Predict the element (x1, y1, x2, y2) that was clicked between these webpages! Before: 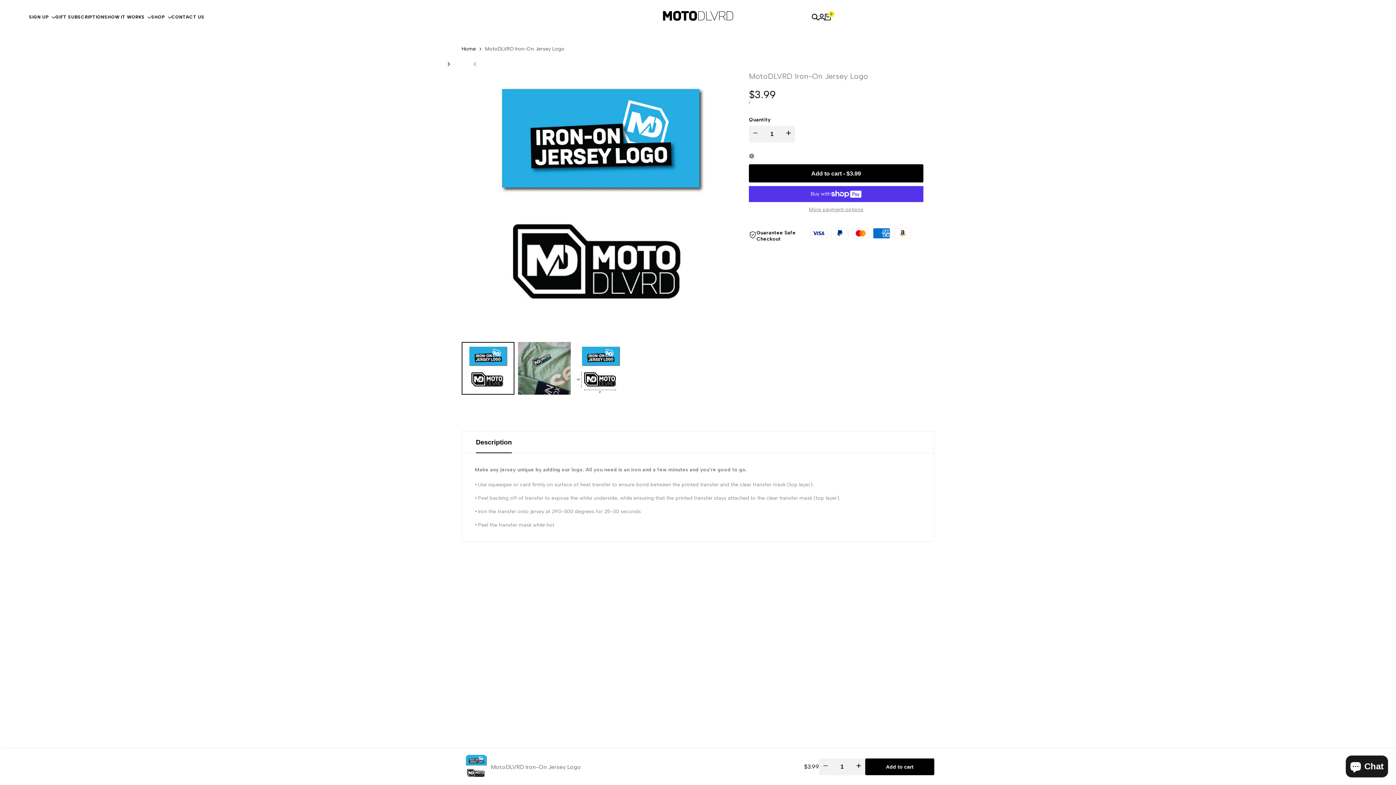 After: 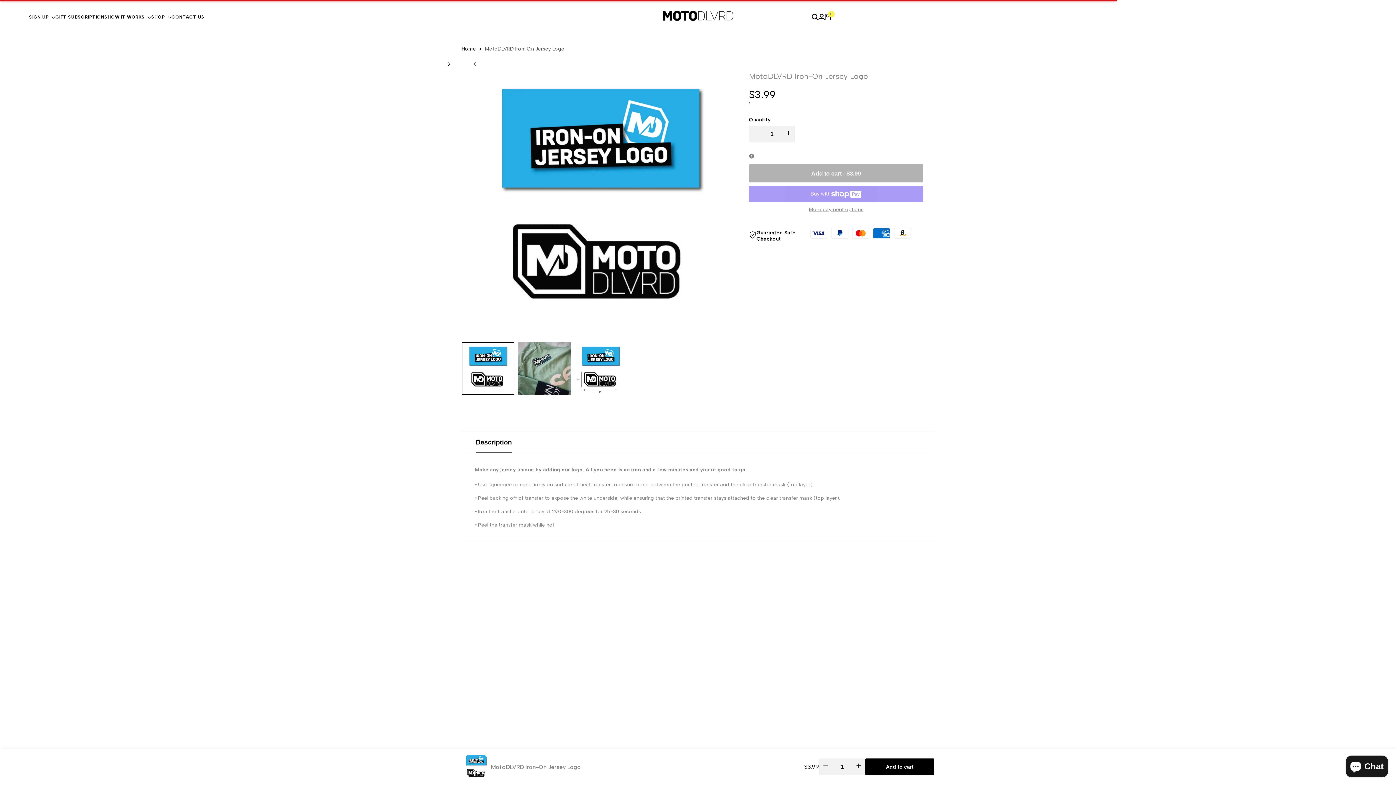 Action: bbox: (749, 164, 923, 182) label: Add to cart - $3.99